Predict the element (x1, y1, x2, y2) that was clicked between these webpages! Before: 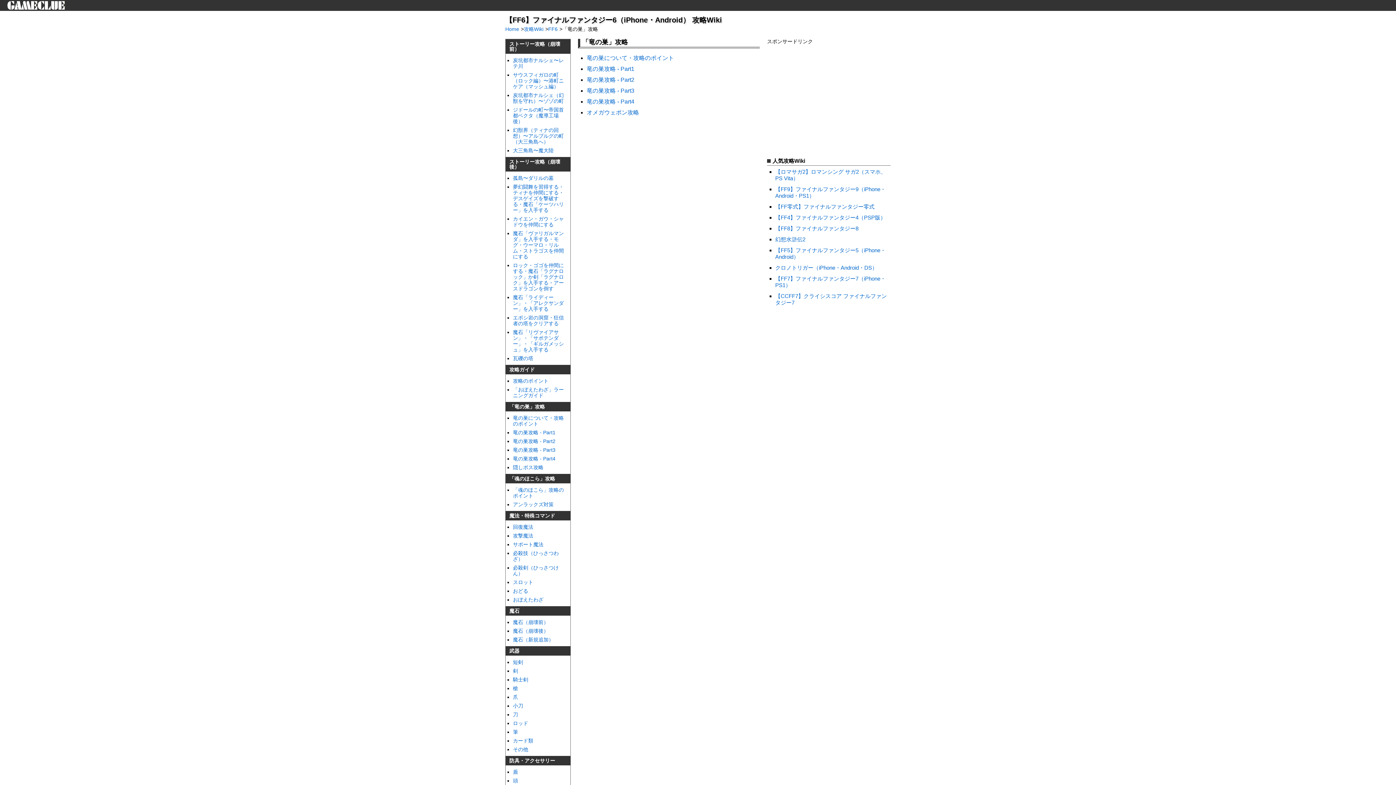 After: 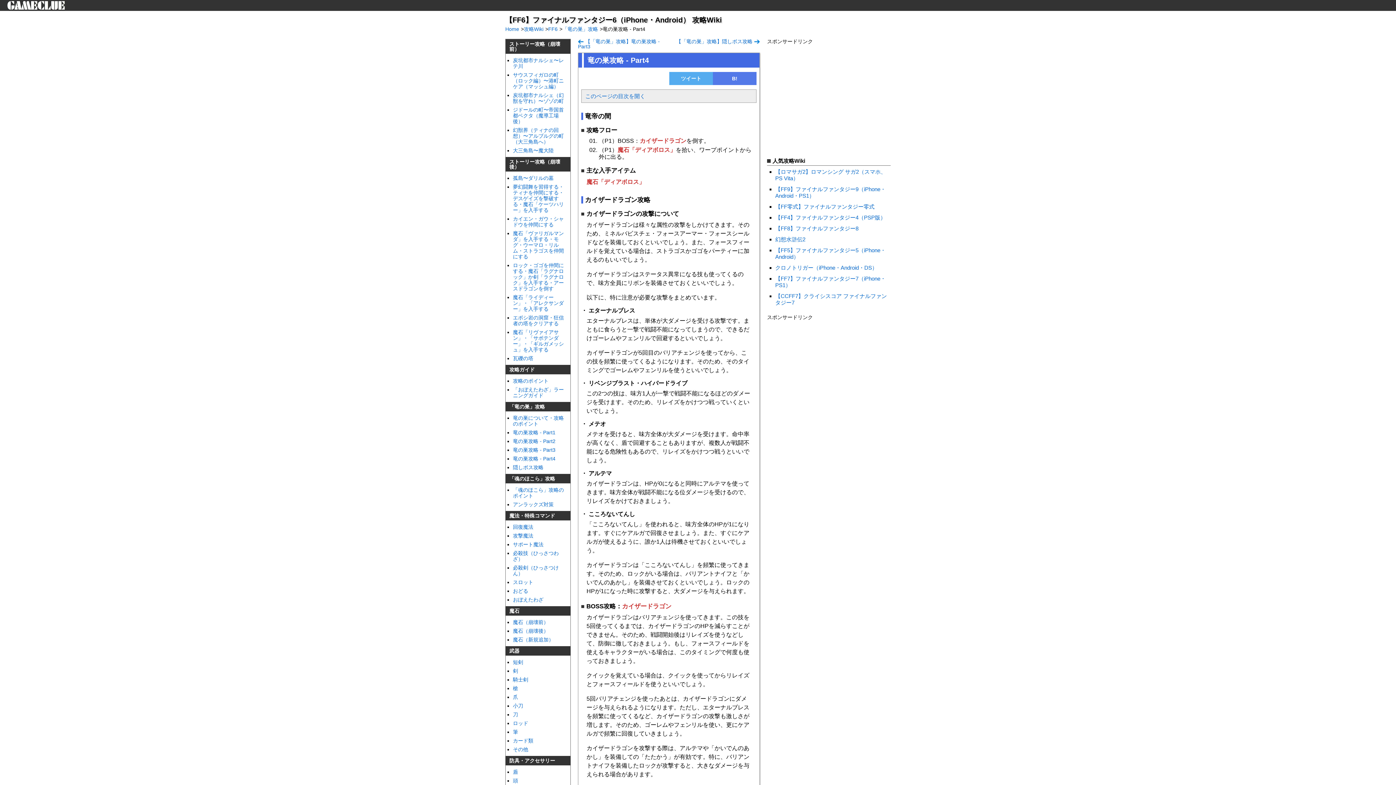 Action: label: 竜の巣攻略 - Part4 bbox: (586, 98, 634, 104)